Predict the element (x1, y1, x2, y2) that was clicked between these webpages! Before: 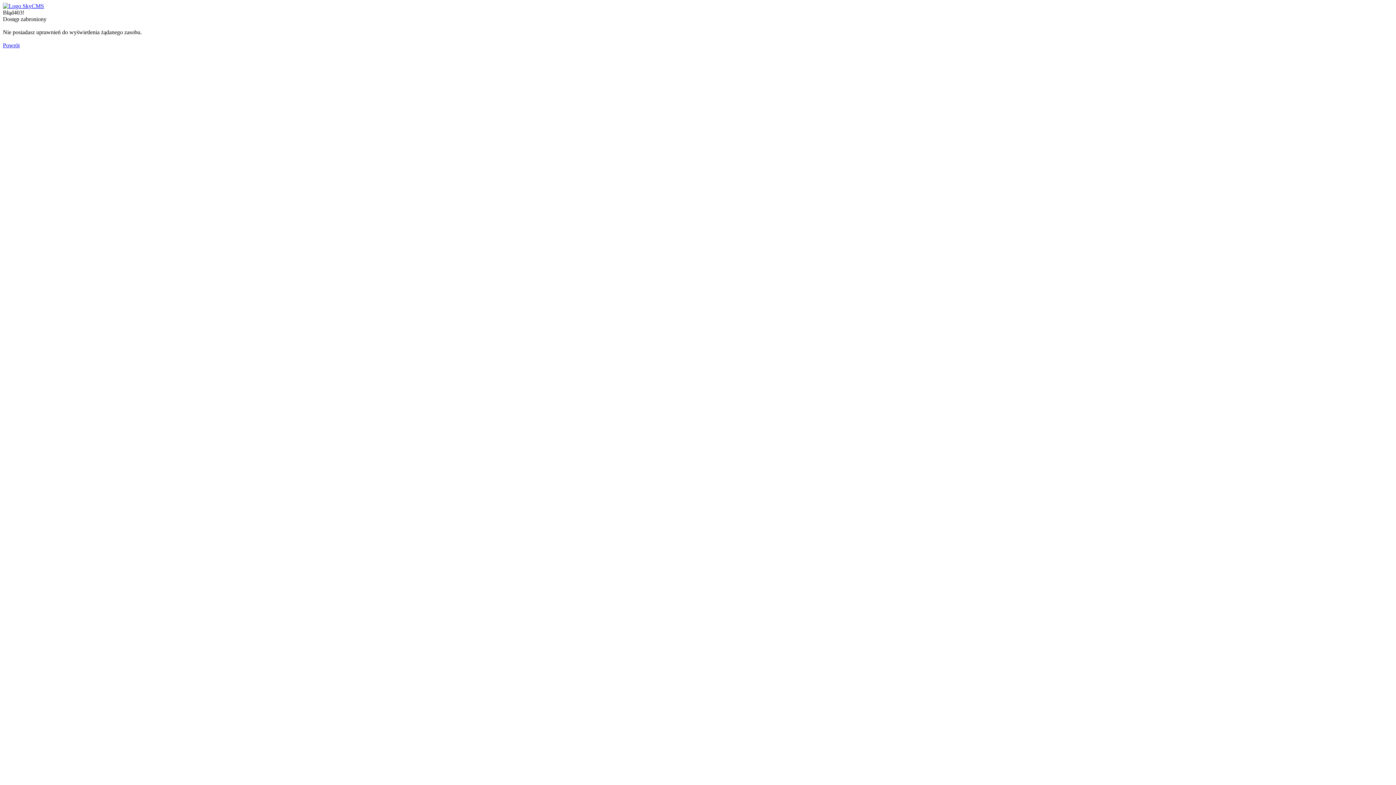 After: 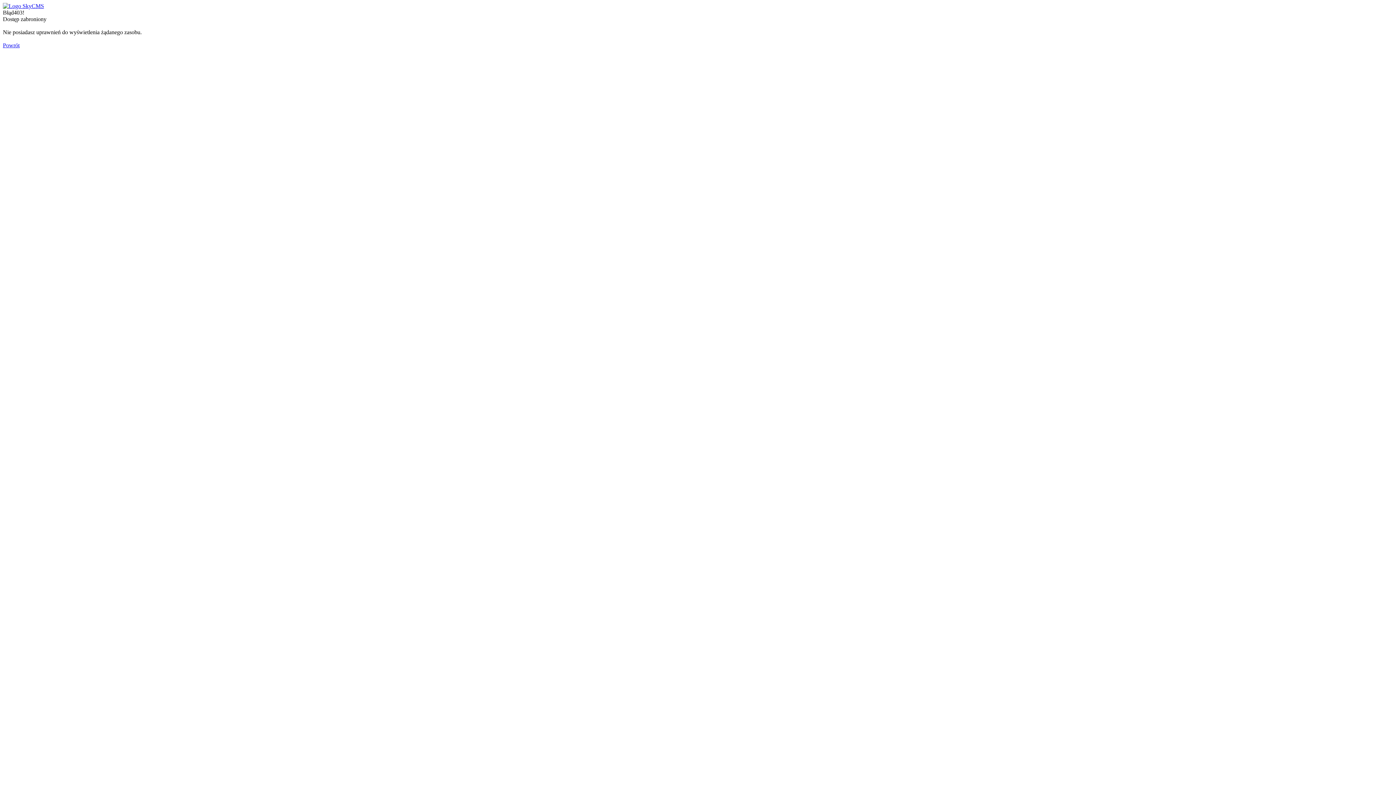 Action: label: Powrót bbox: (2, 42, 19, 48)